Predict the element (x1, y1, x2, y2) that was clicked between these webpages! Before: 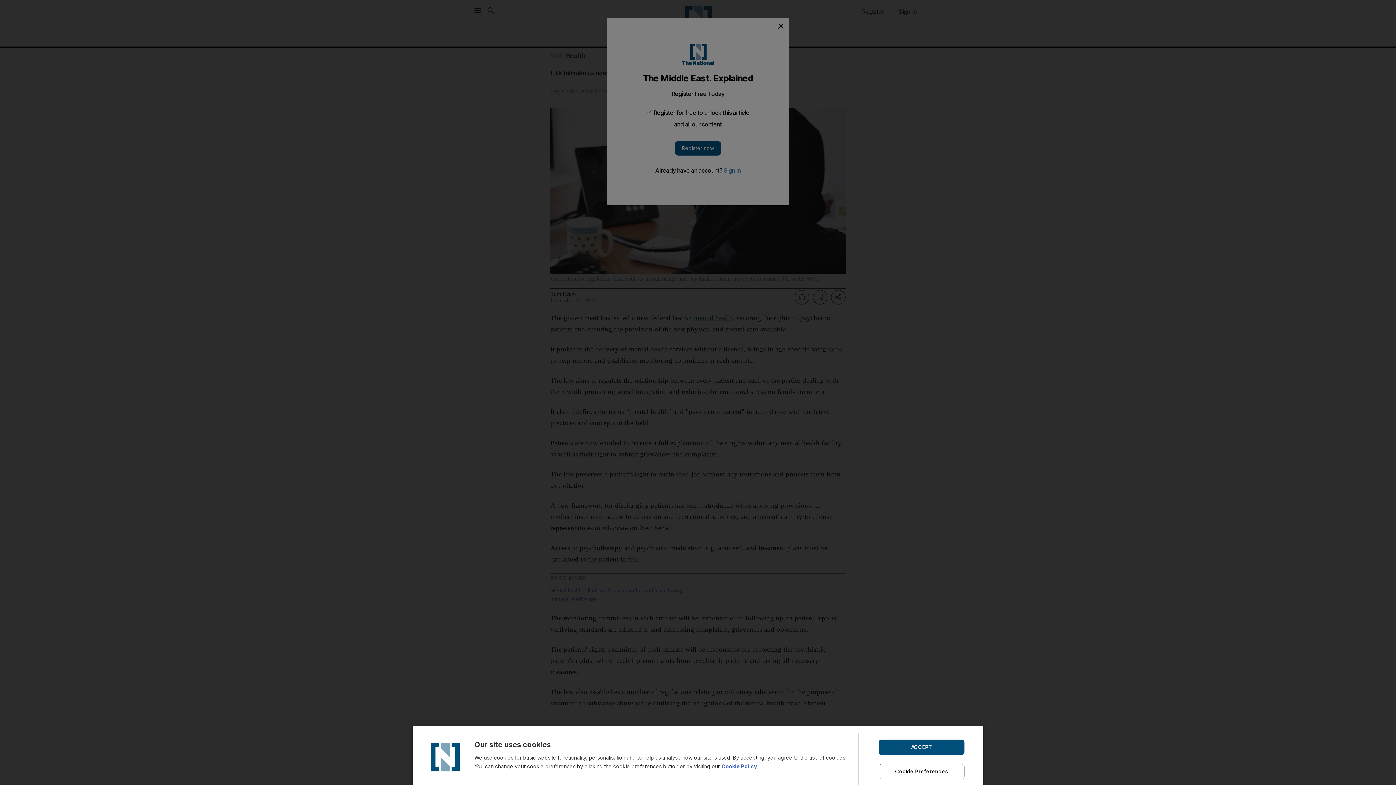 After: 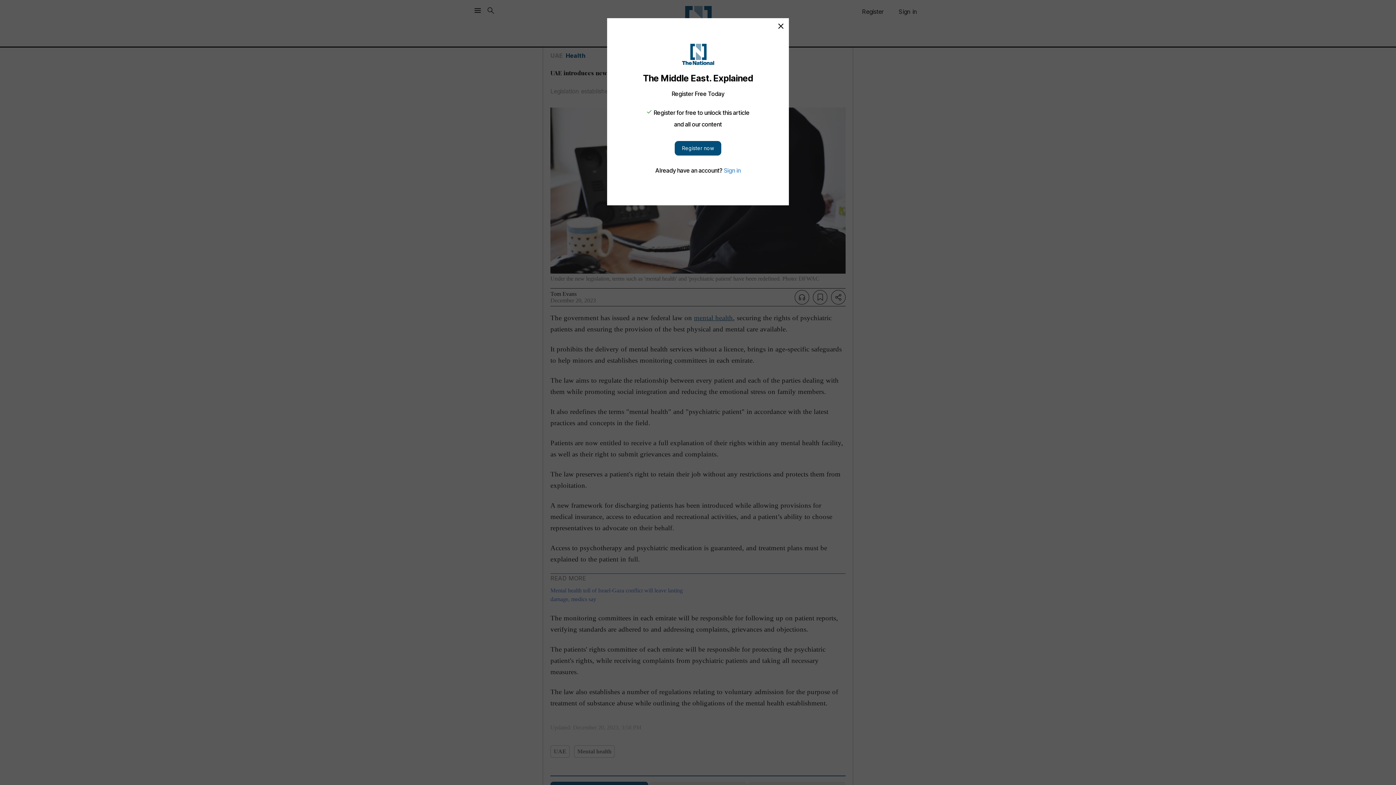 Action: label: ACCEPT bbox: (878, 739, 964, 755)